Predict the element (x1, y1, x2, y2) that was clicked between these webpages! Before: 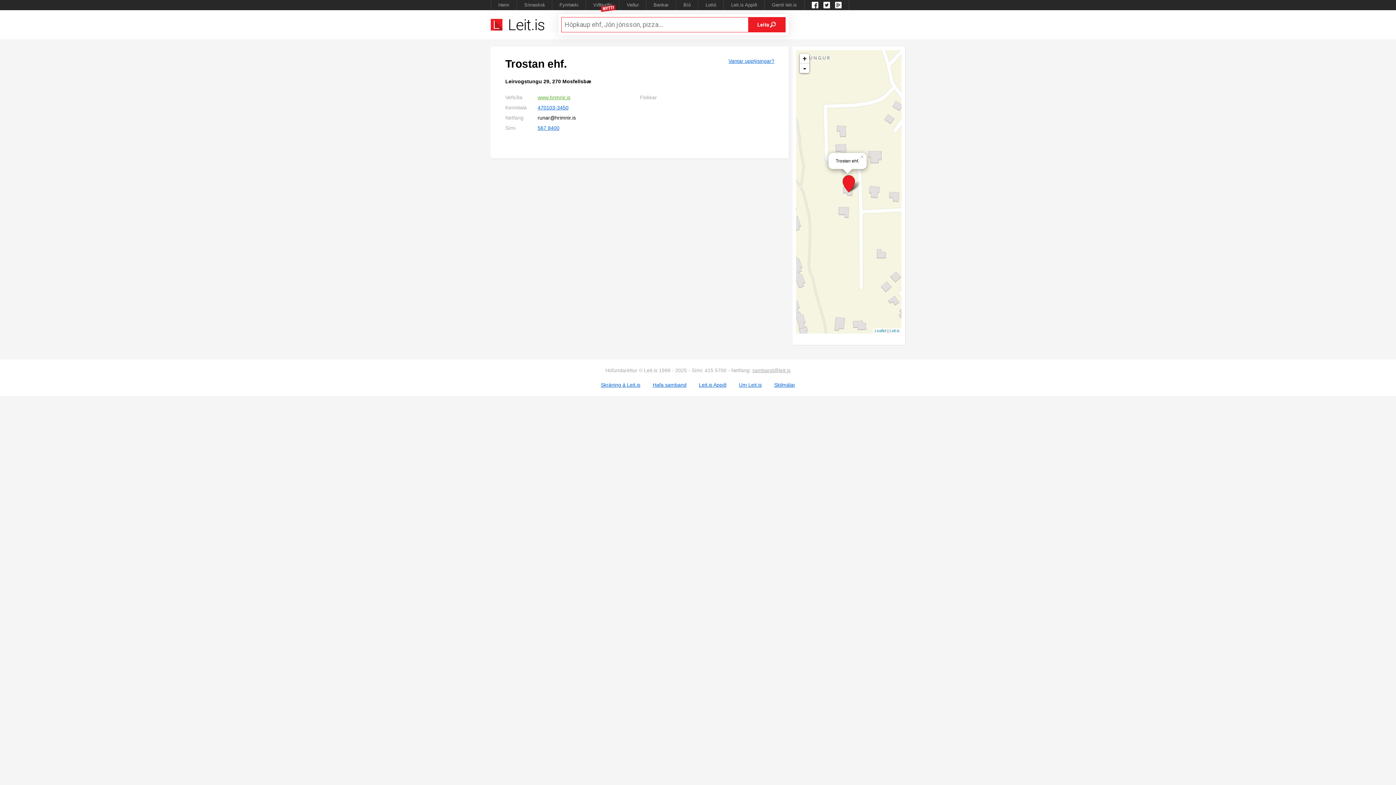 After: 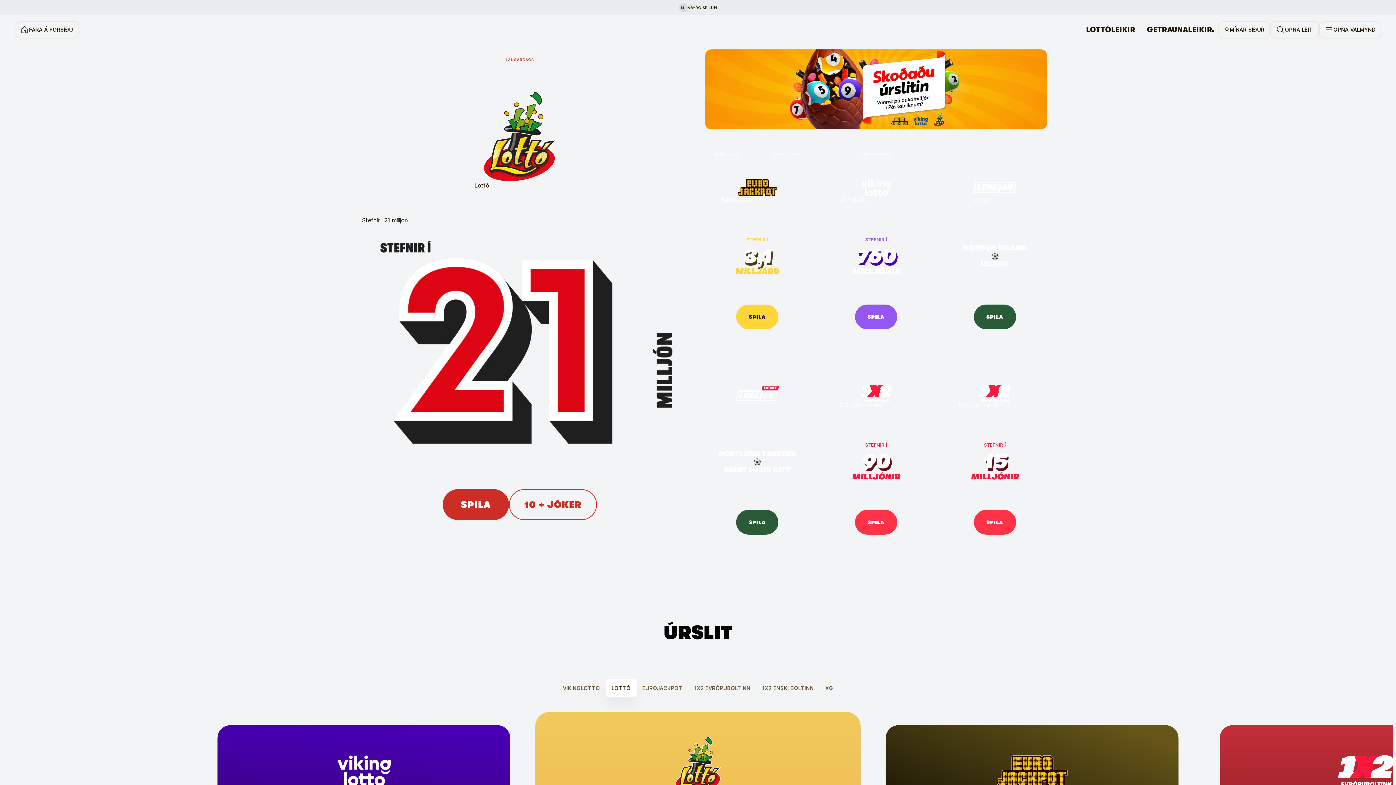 Action: bbox: (698, 0, 723, 10) label: Lottó